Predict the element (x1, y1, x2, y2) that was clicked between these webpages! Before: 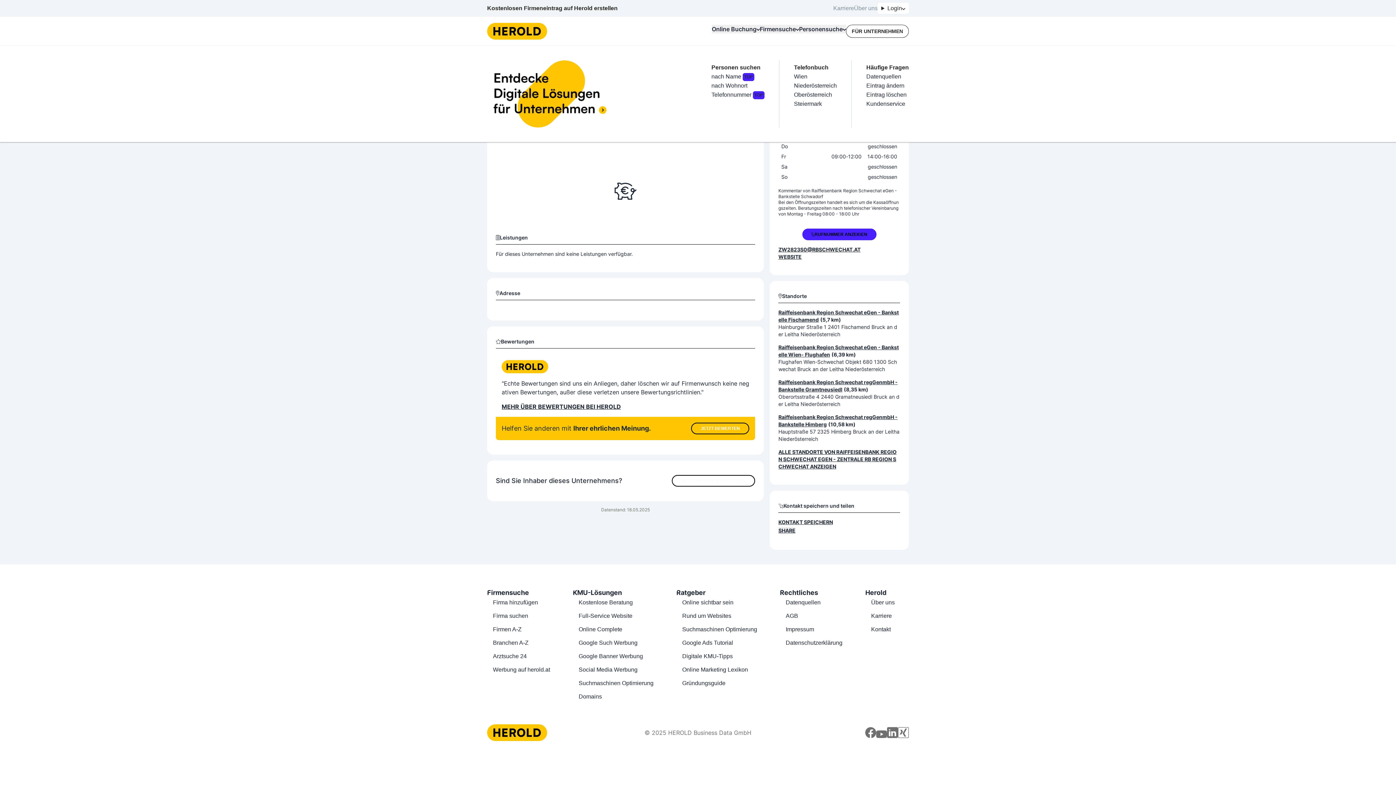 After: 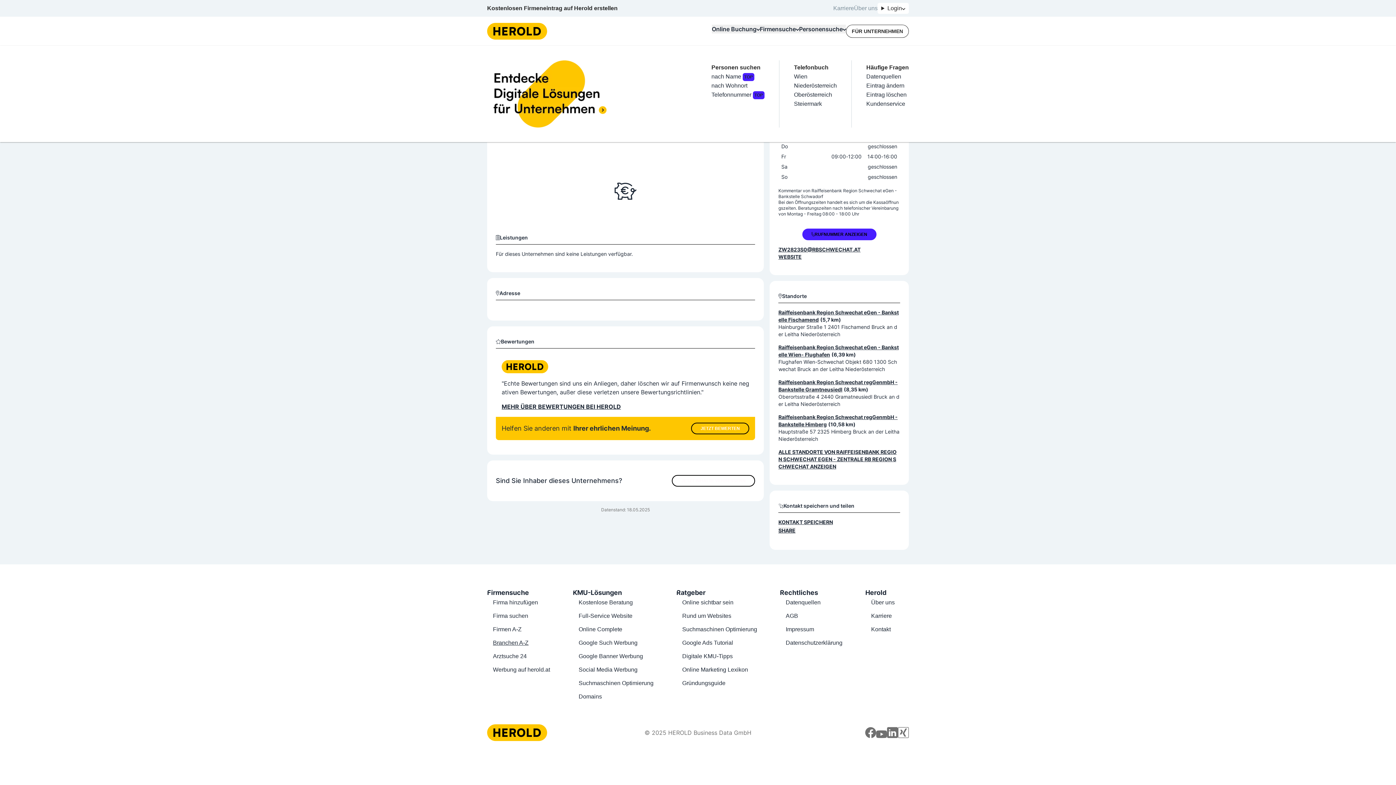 Action: label: Branchen A-Z bbox: (493, 640, 528, 646)